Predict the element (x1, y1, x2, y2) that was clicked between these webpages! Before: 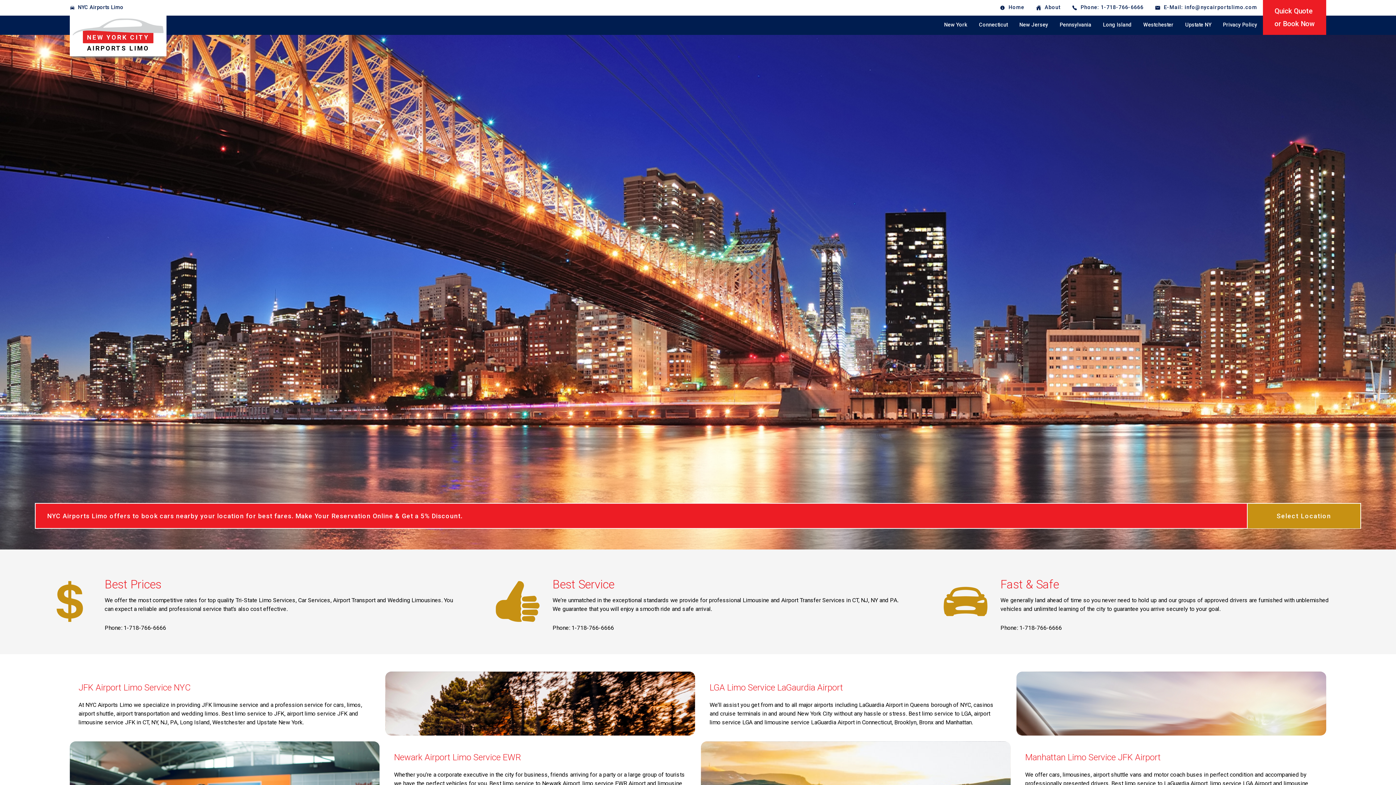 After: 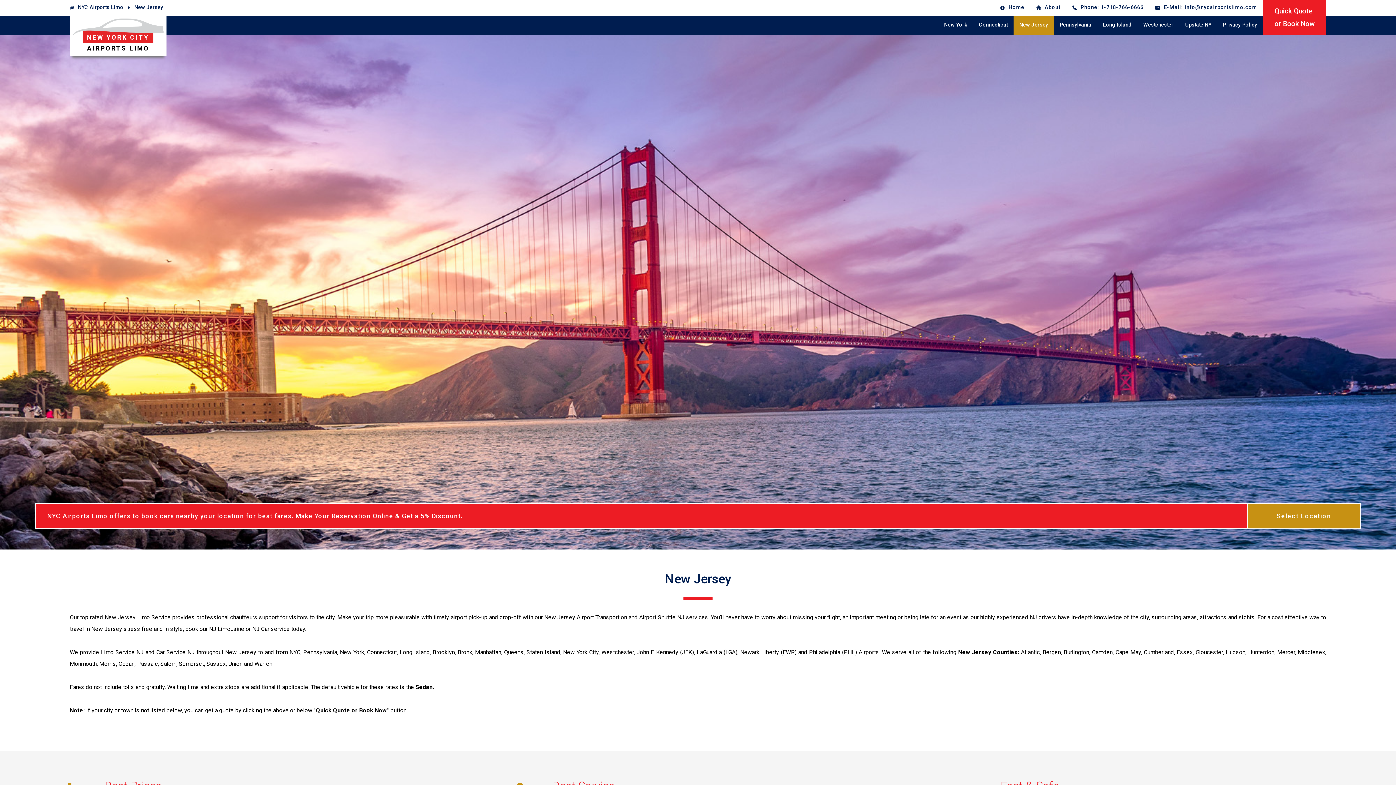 Action: label: New Jersey bbox: (1013, 15, 1054, 34)